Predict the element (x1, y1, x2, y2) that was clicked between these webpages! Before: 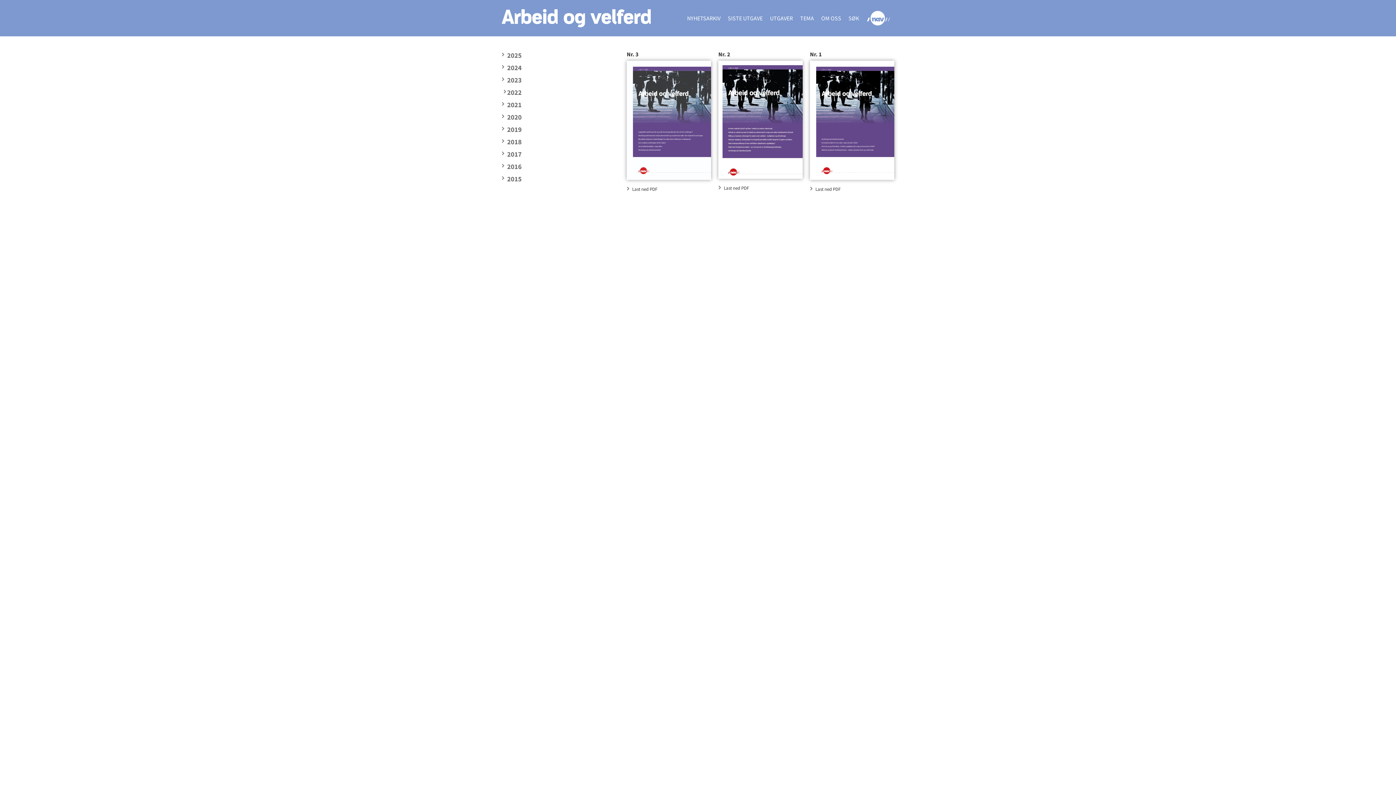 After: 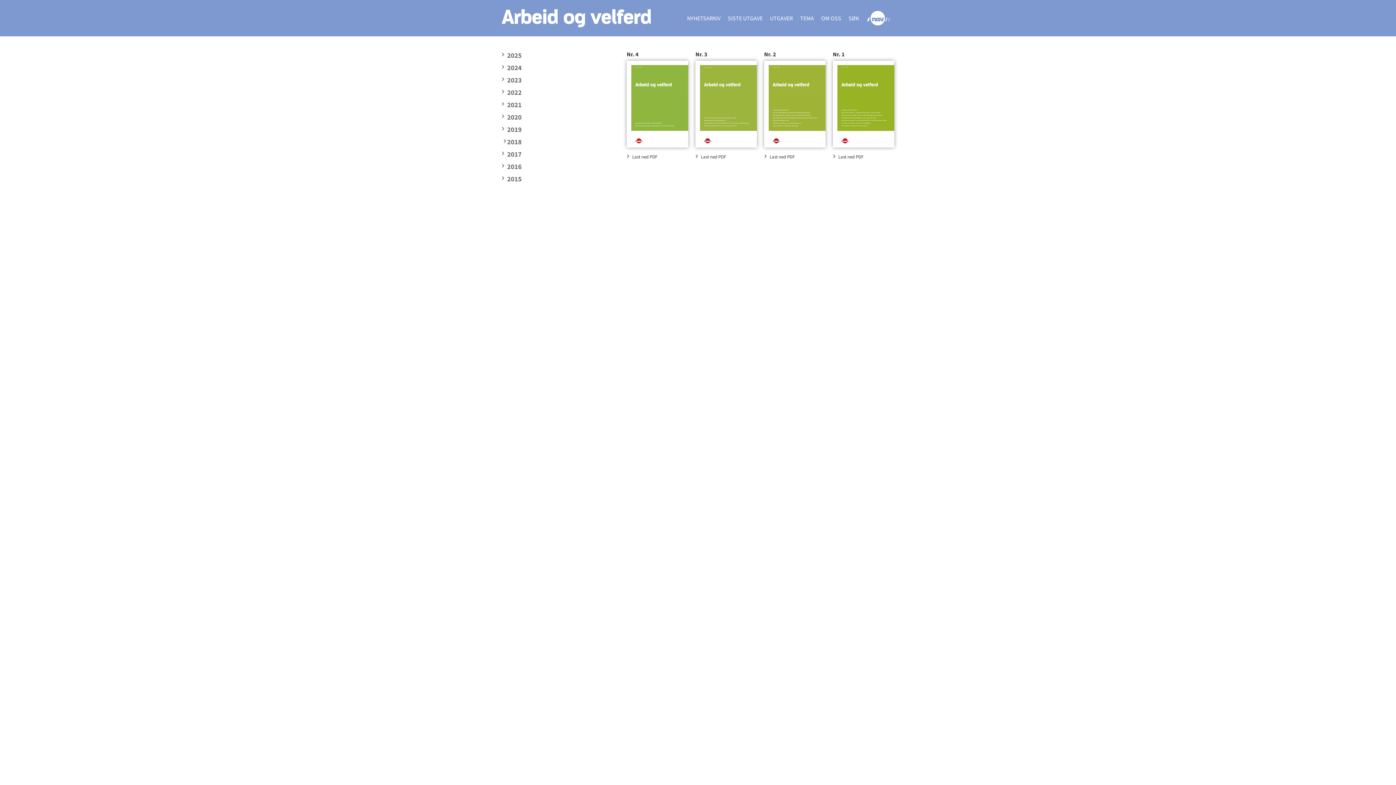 Action: label: 2018 bbox: (501, 137, 616, 146)